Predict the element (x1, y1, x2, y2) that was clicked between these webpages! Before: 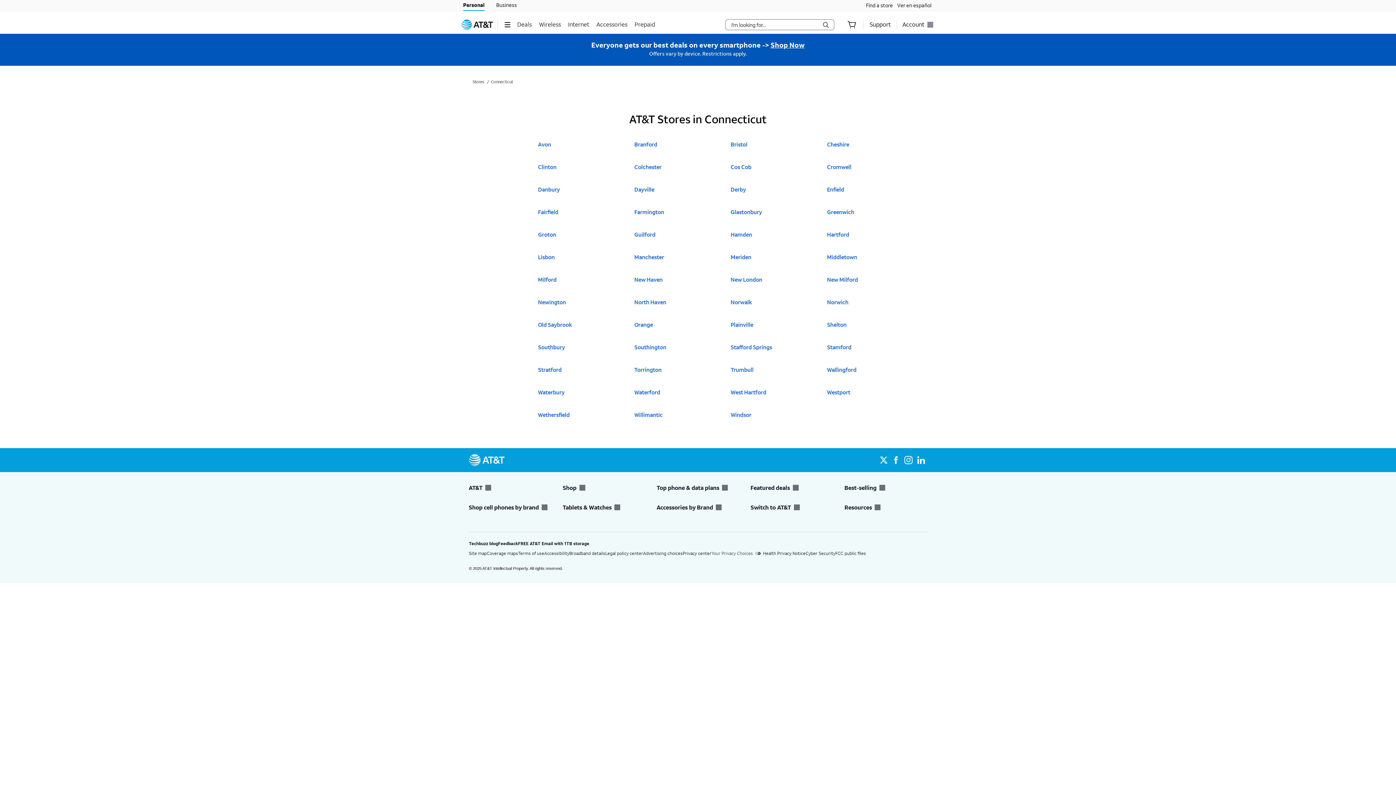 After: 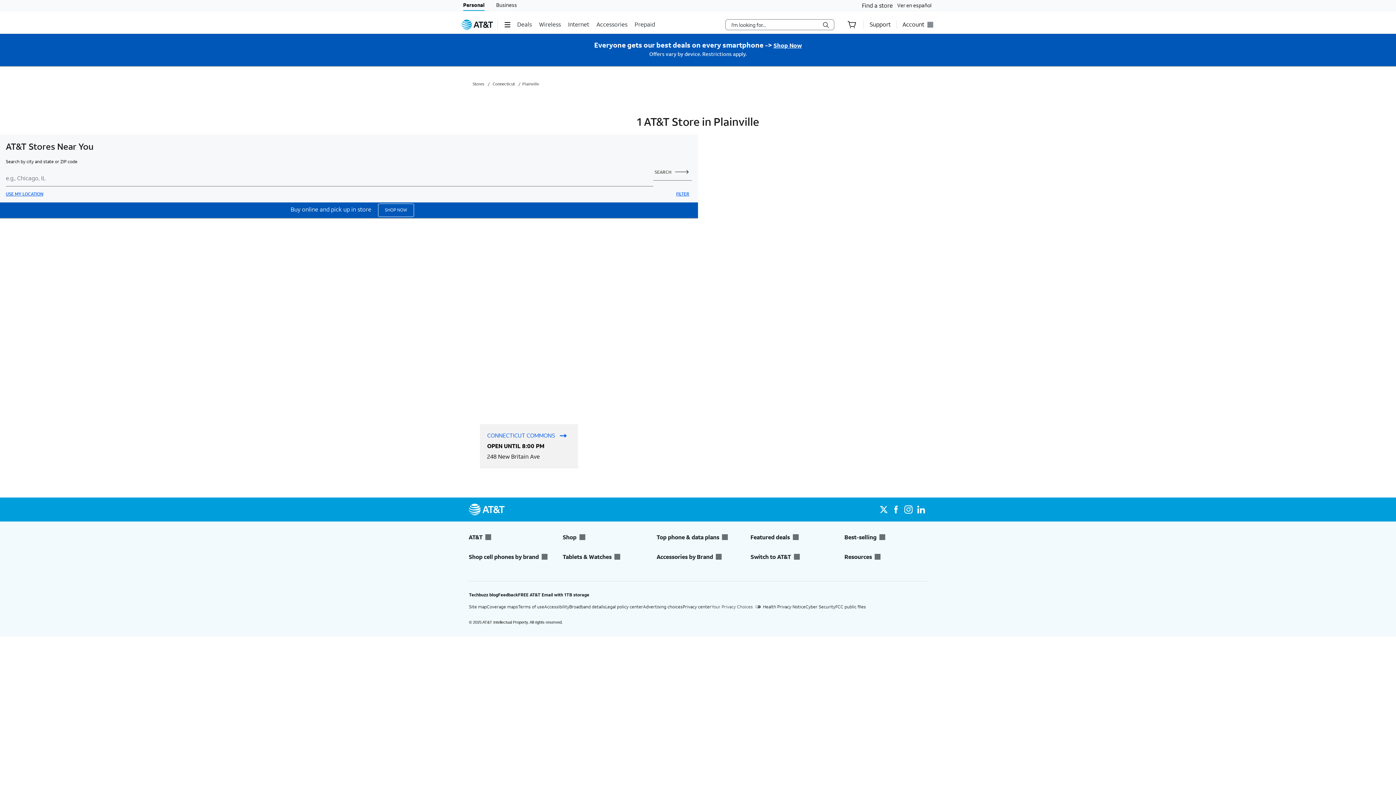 Action: bbox: (730, 321, 756, 336) label: Click to open A T & T Stores in
Plainville